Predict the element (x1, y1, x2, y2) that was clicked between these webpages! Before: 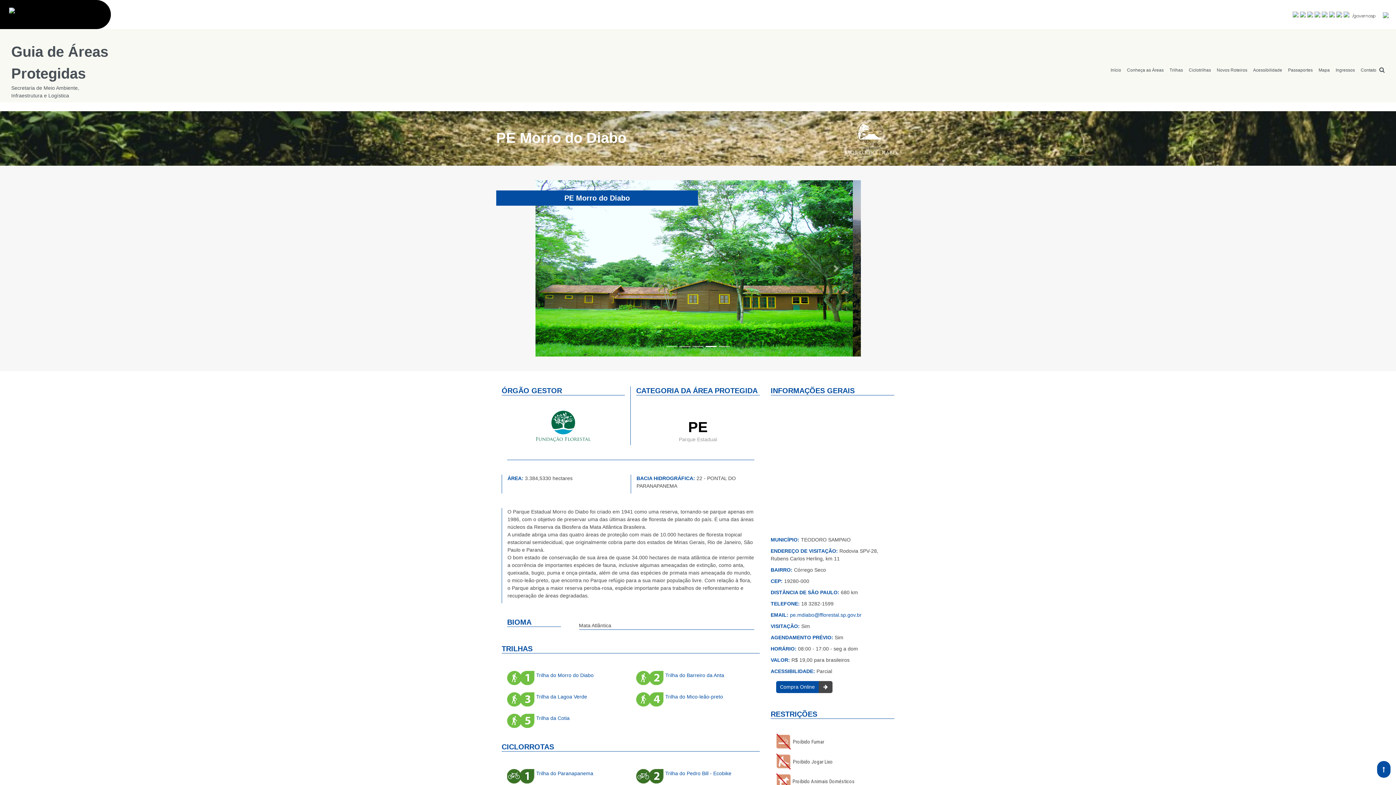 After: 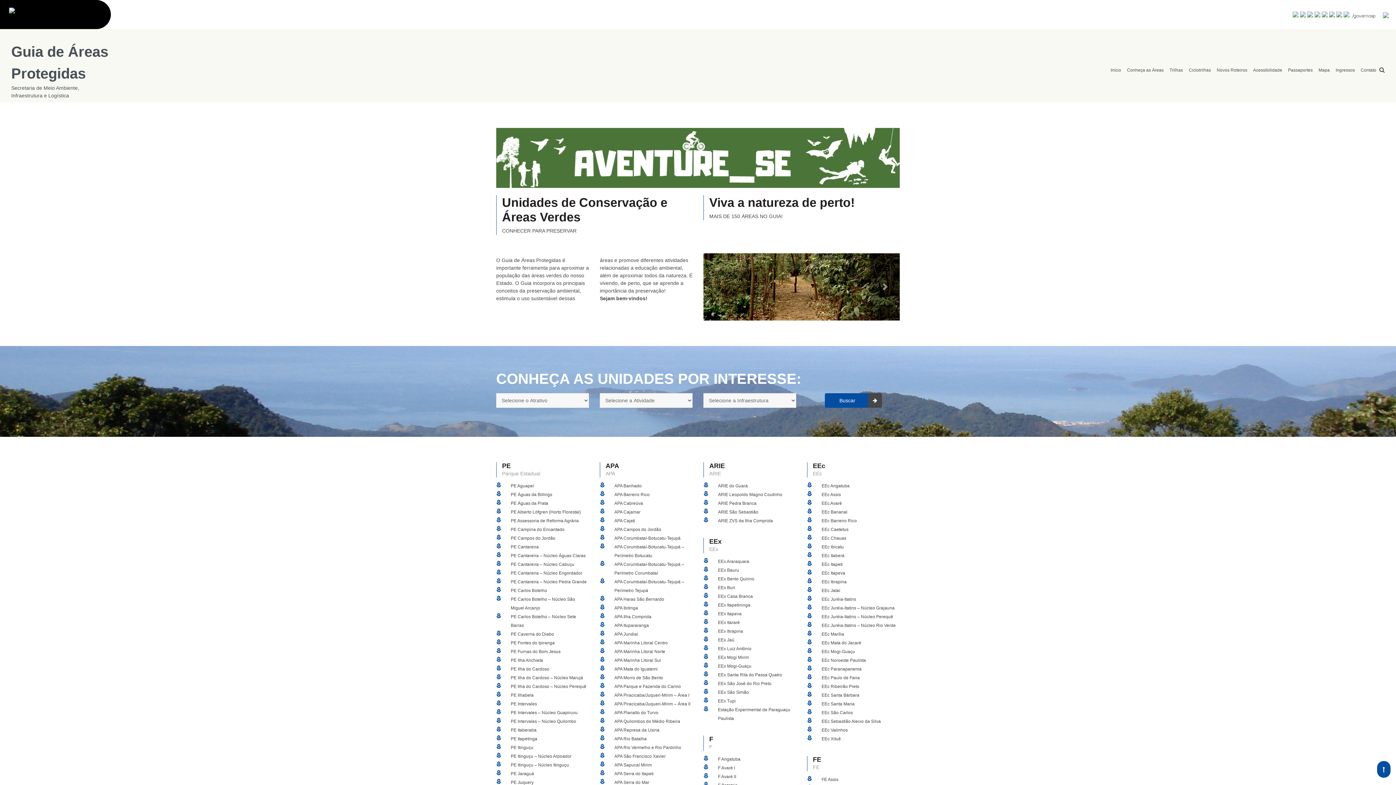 Action: label: Início bbox: (1108, 64, 1124, 76)